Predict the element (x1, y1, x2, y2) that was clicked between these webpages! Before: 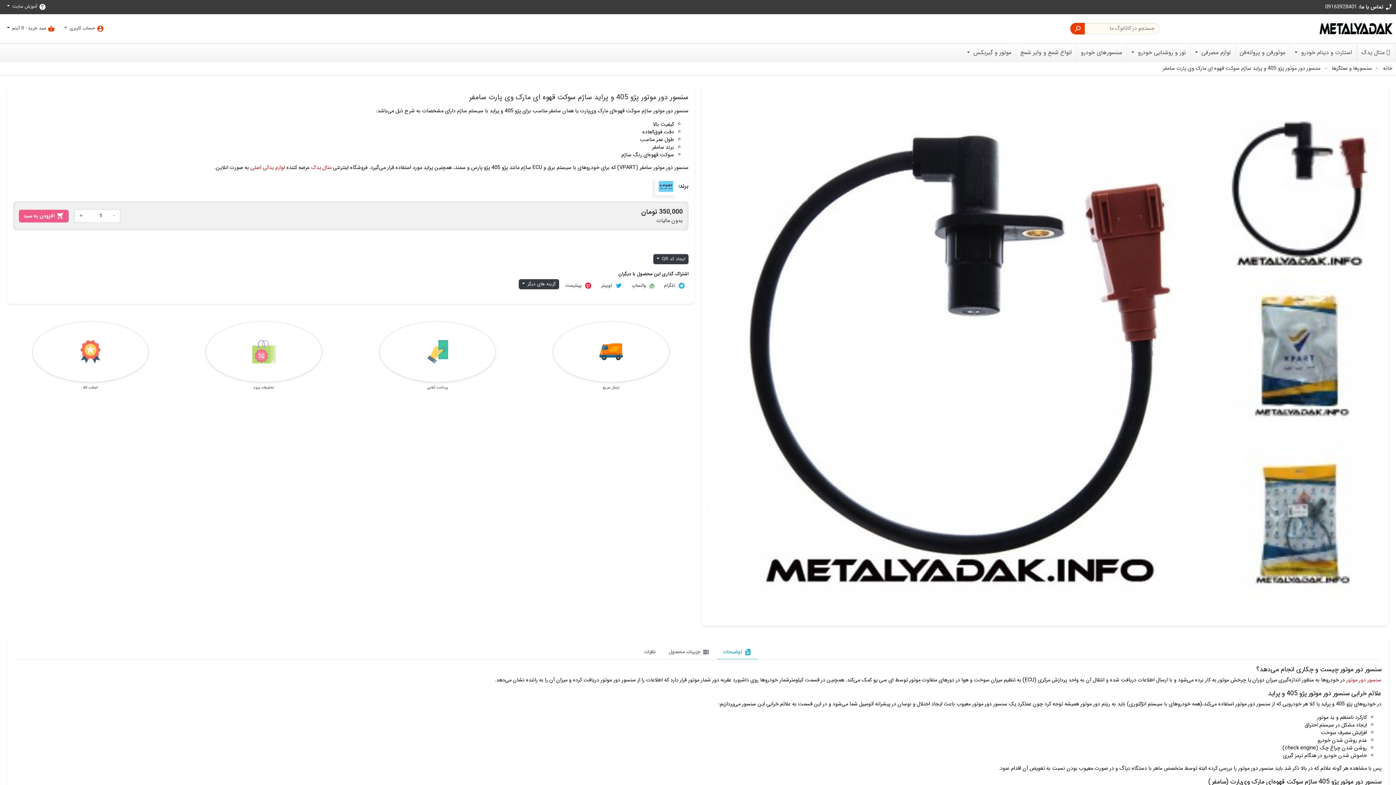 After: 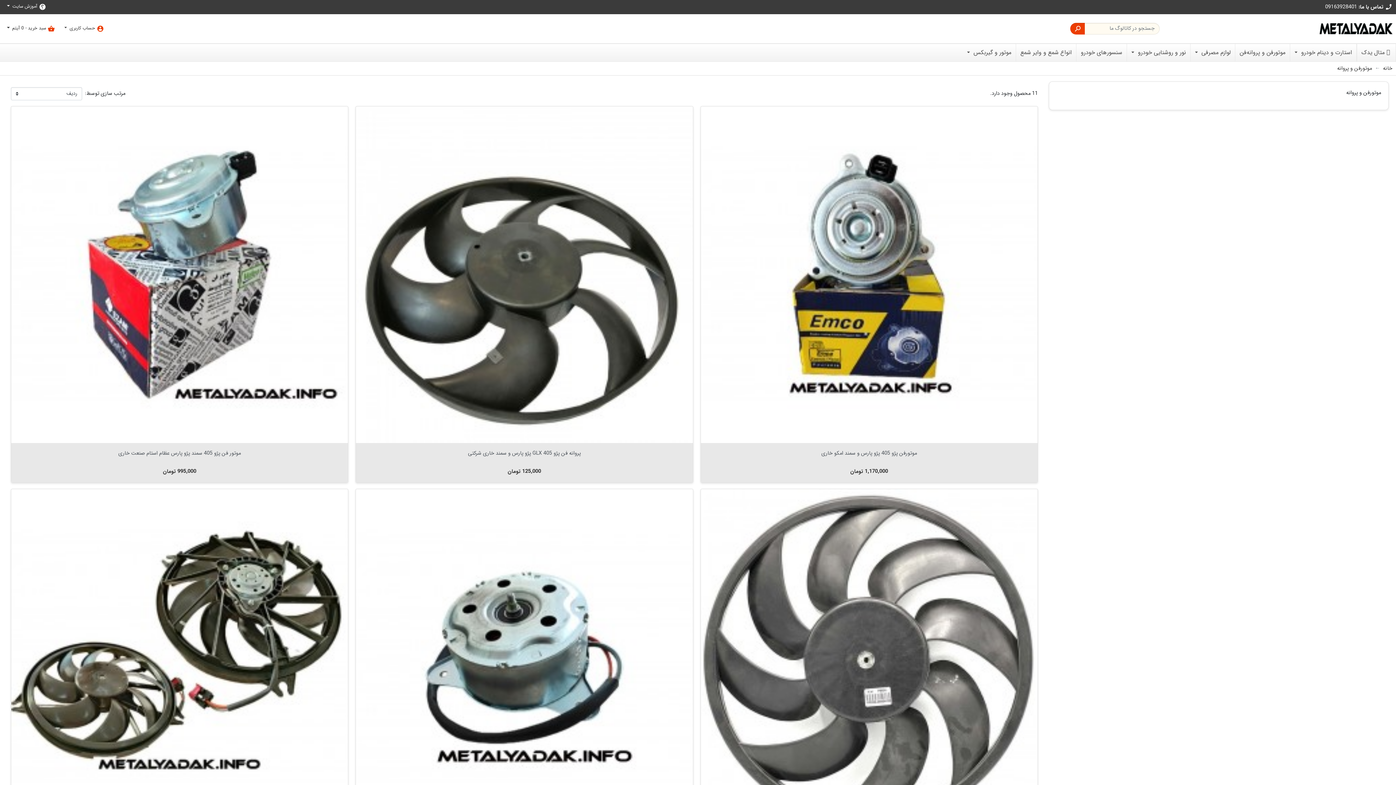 Action: label: موتورفن و پروانه‌فن bbox: (1235, 44, 1290, 61)